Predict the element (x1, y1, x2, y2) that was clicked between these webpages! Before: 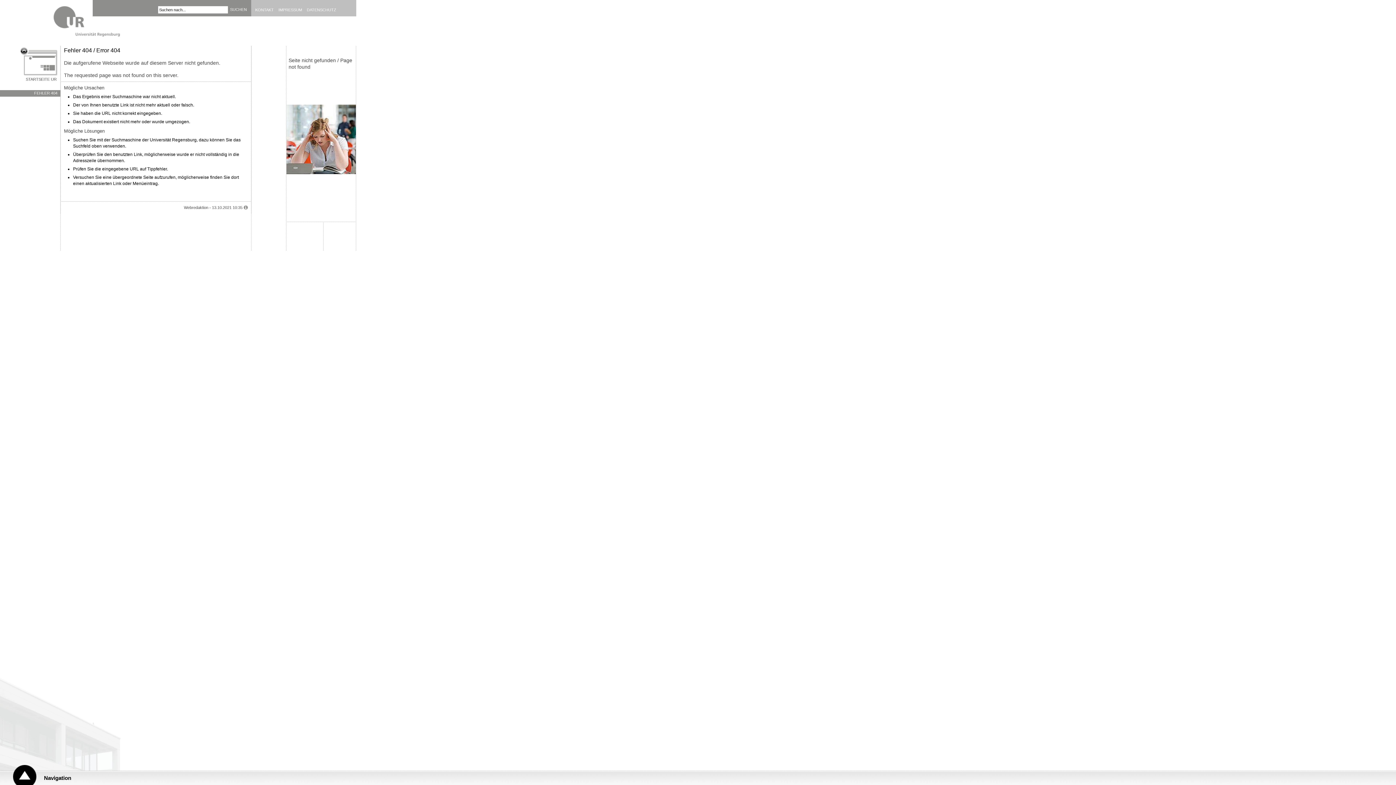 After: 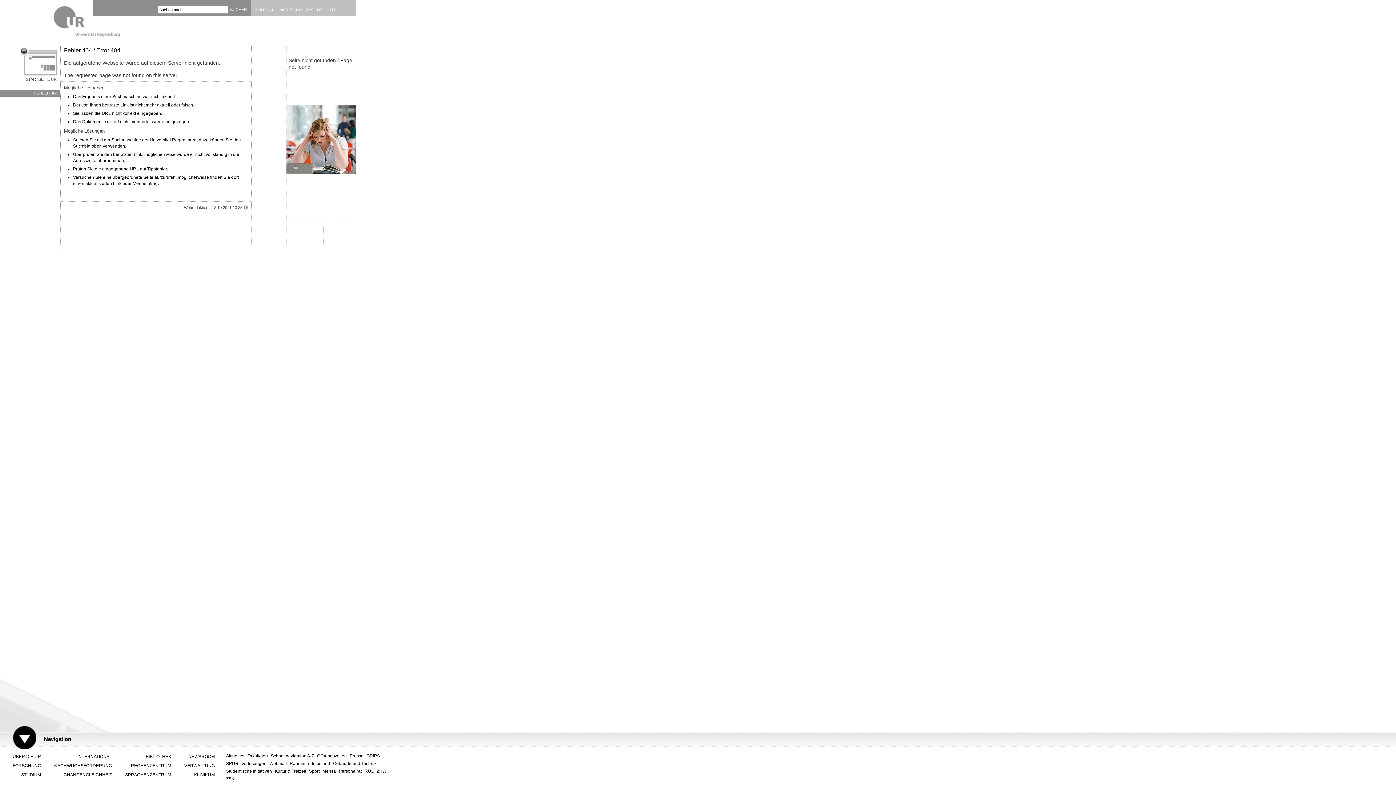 Action: label: Navigation bbox: (13, 765, 78, 785)